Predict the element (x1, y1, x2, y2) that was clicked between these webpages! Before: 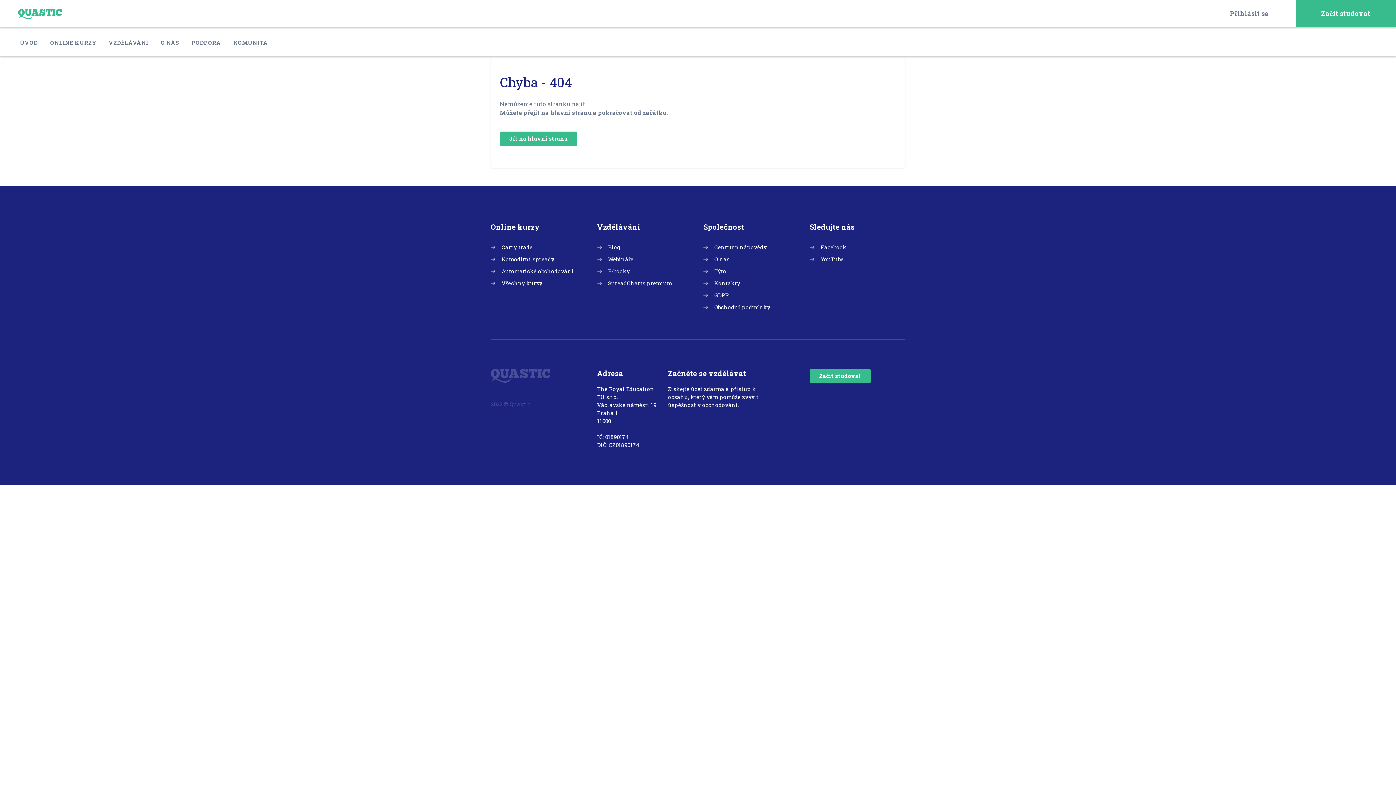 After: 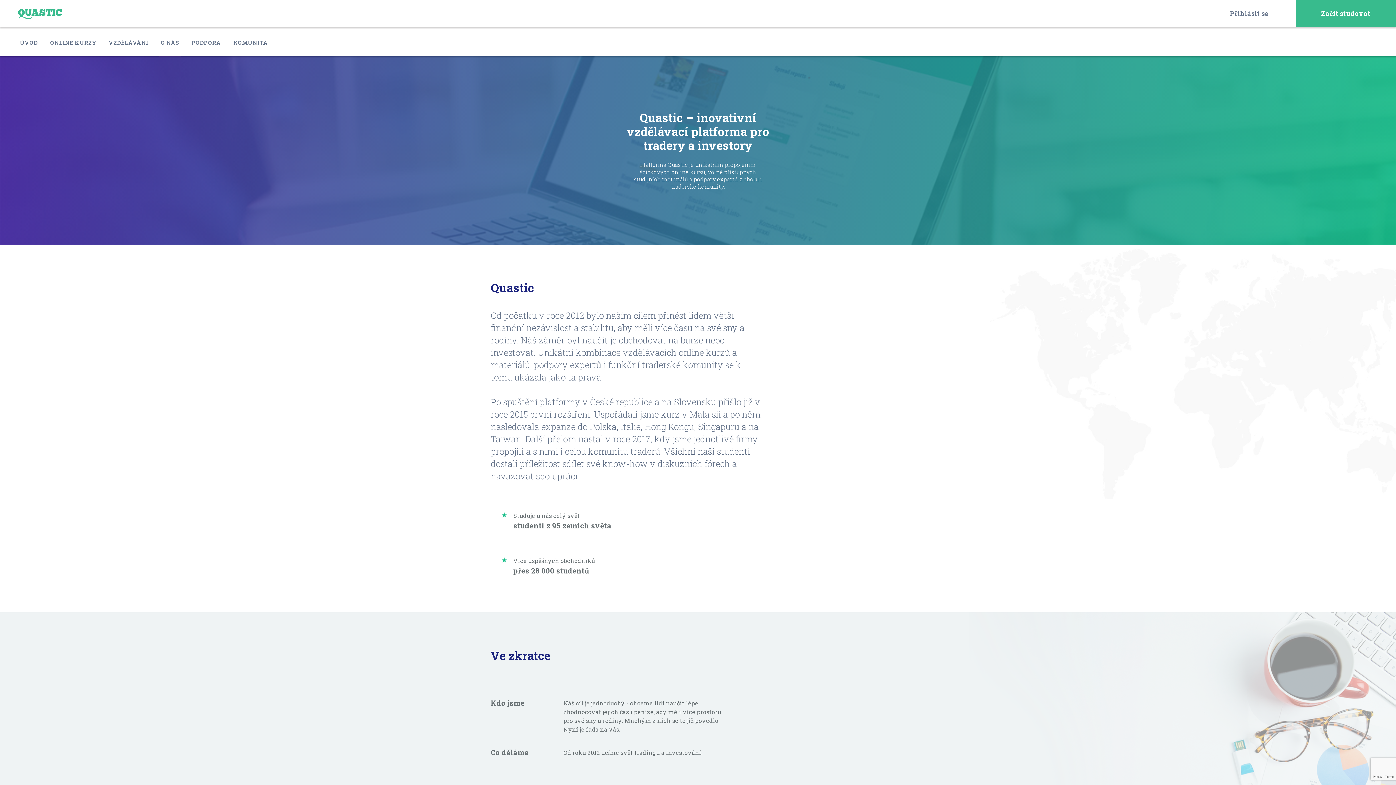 Action: label: Tým bbox: (714, 267, 726, 274)